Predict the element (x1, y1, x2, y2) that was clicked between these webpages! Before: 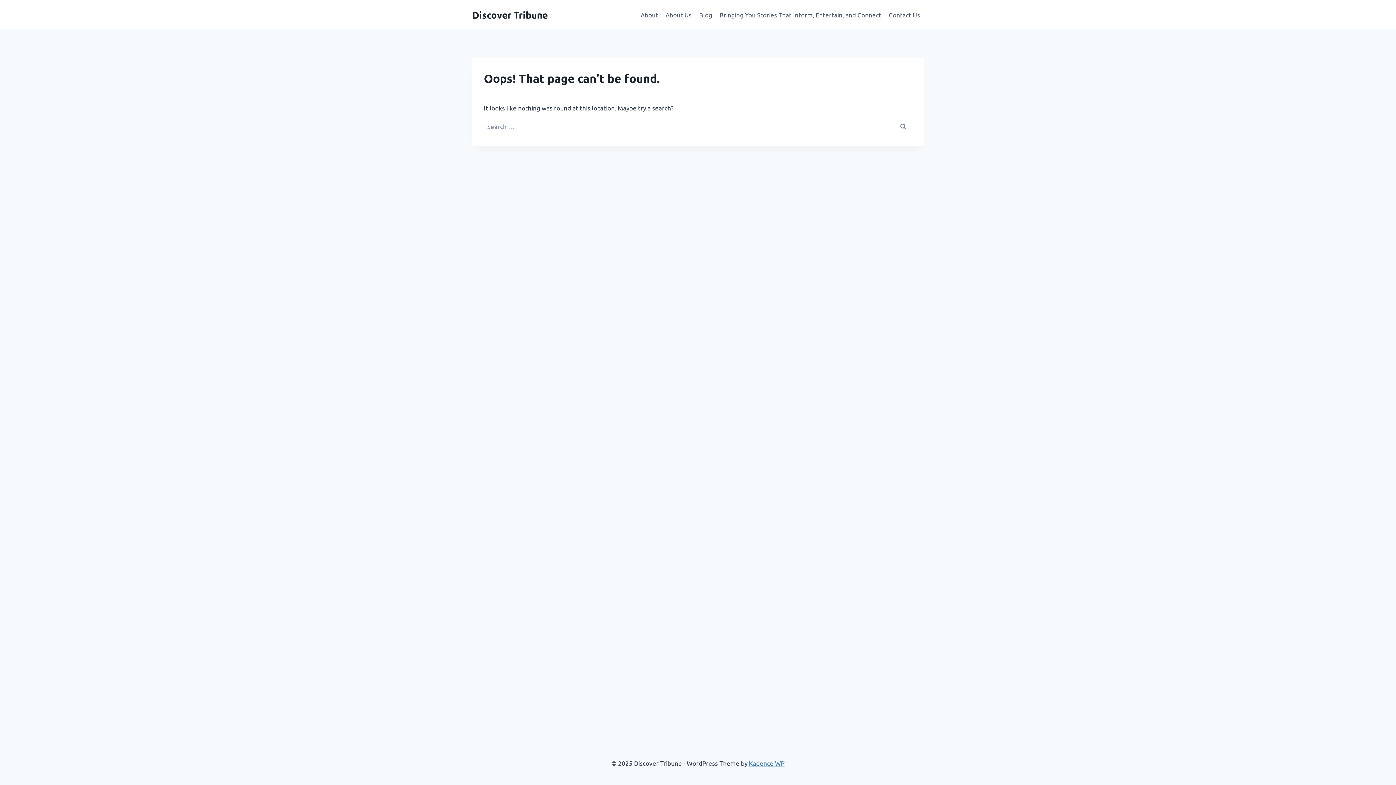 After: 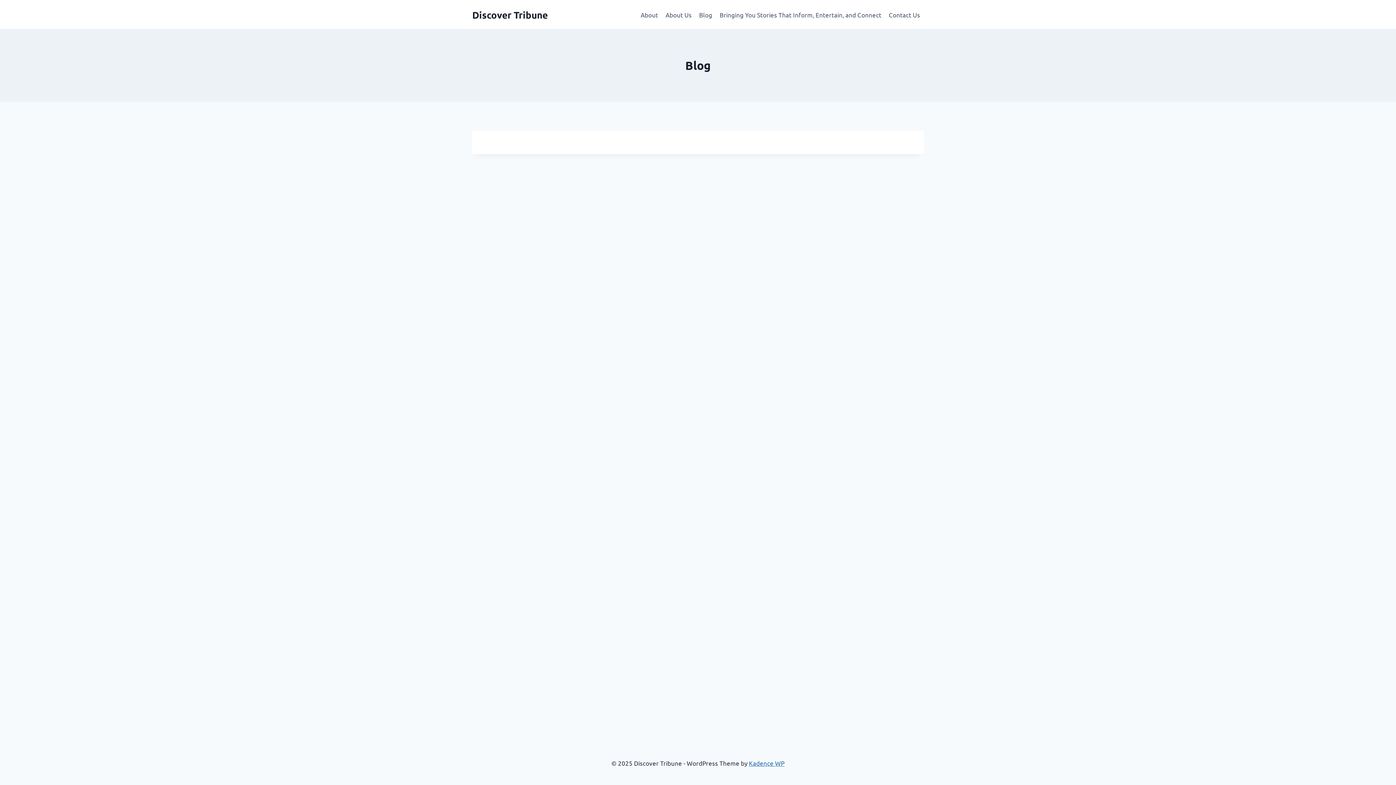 Action: bbox: (695, 5, 716, 23) label: Blog